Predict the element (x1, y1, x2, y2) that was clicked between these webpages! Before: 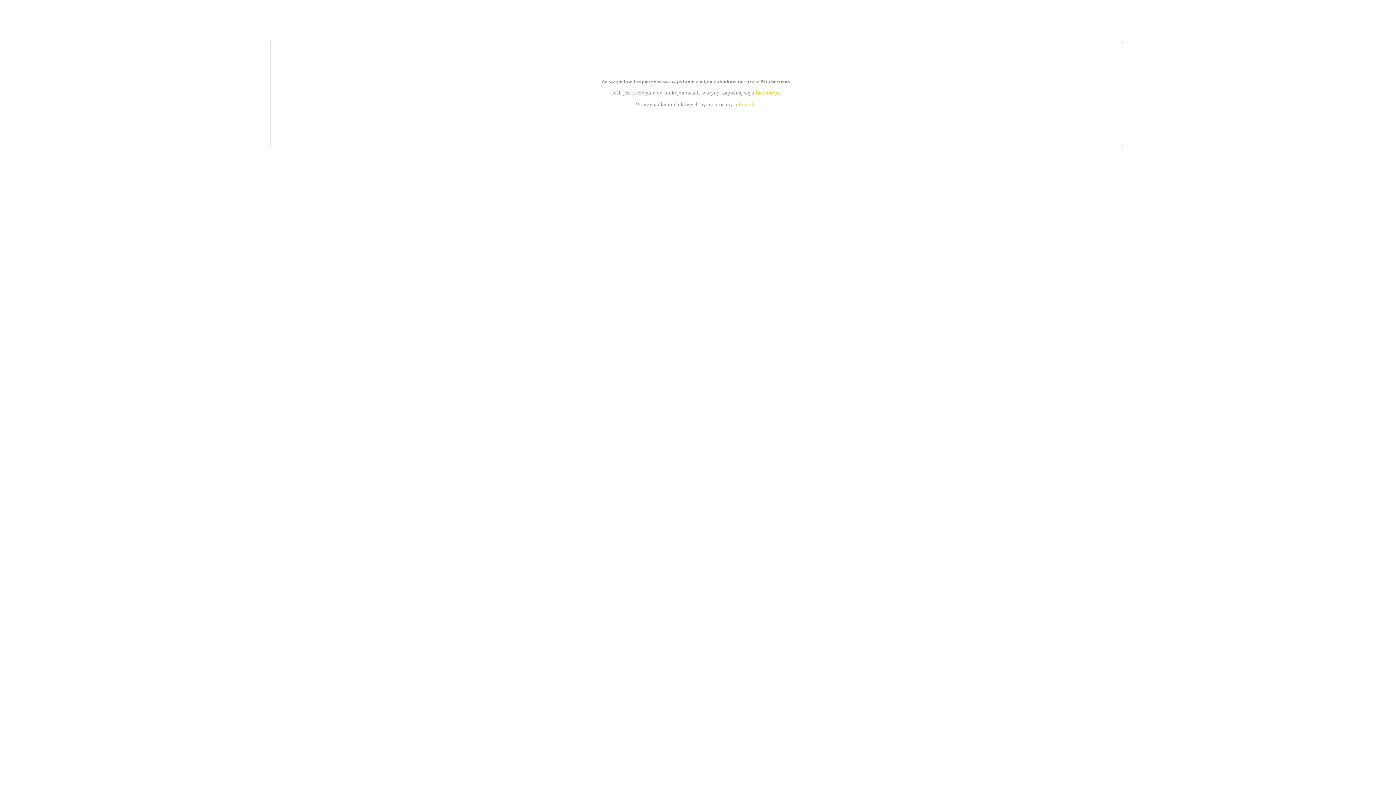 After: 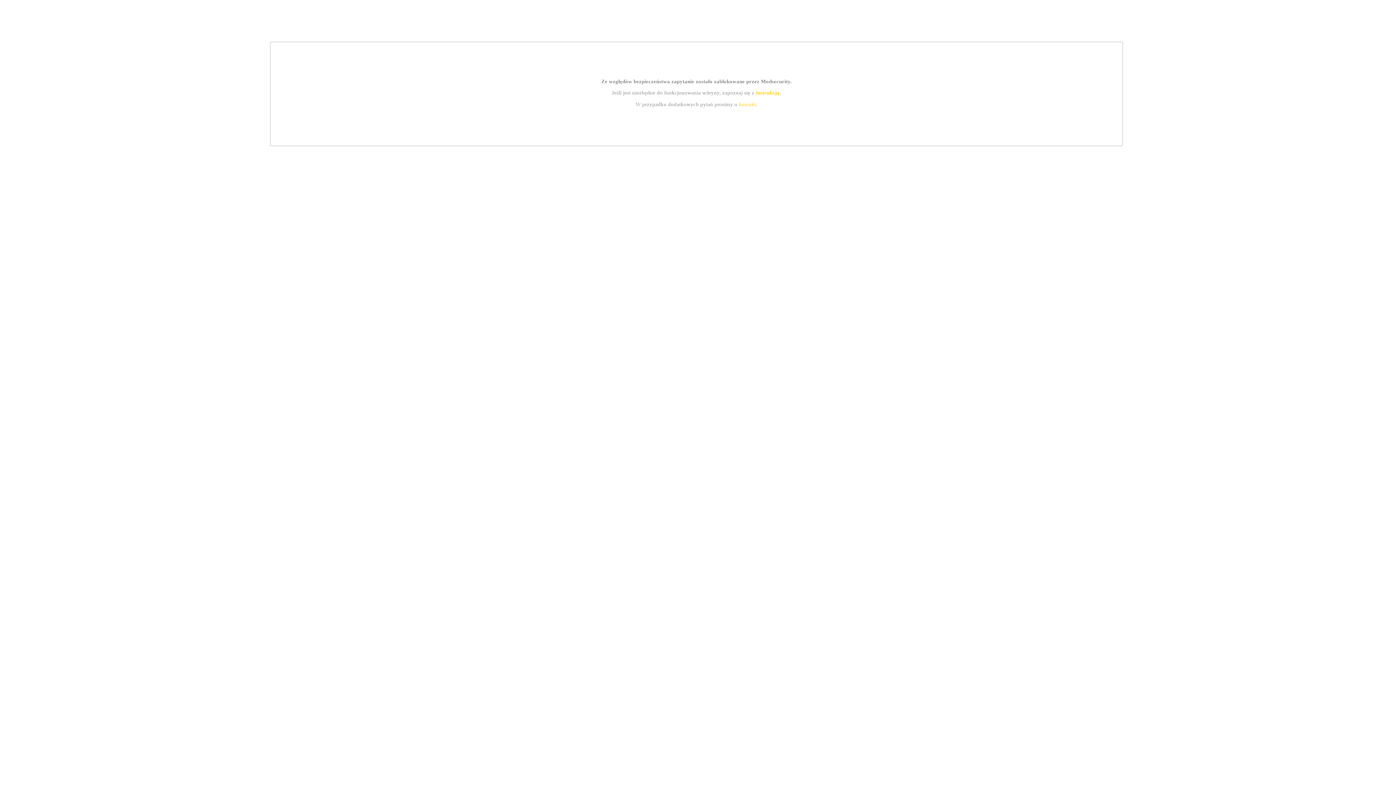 Action: bbox: (739, 101, 756, 107) label: kontakt